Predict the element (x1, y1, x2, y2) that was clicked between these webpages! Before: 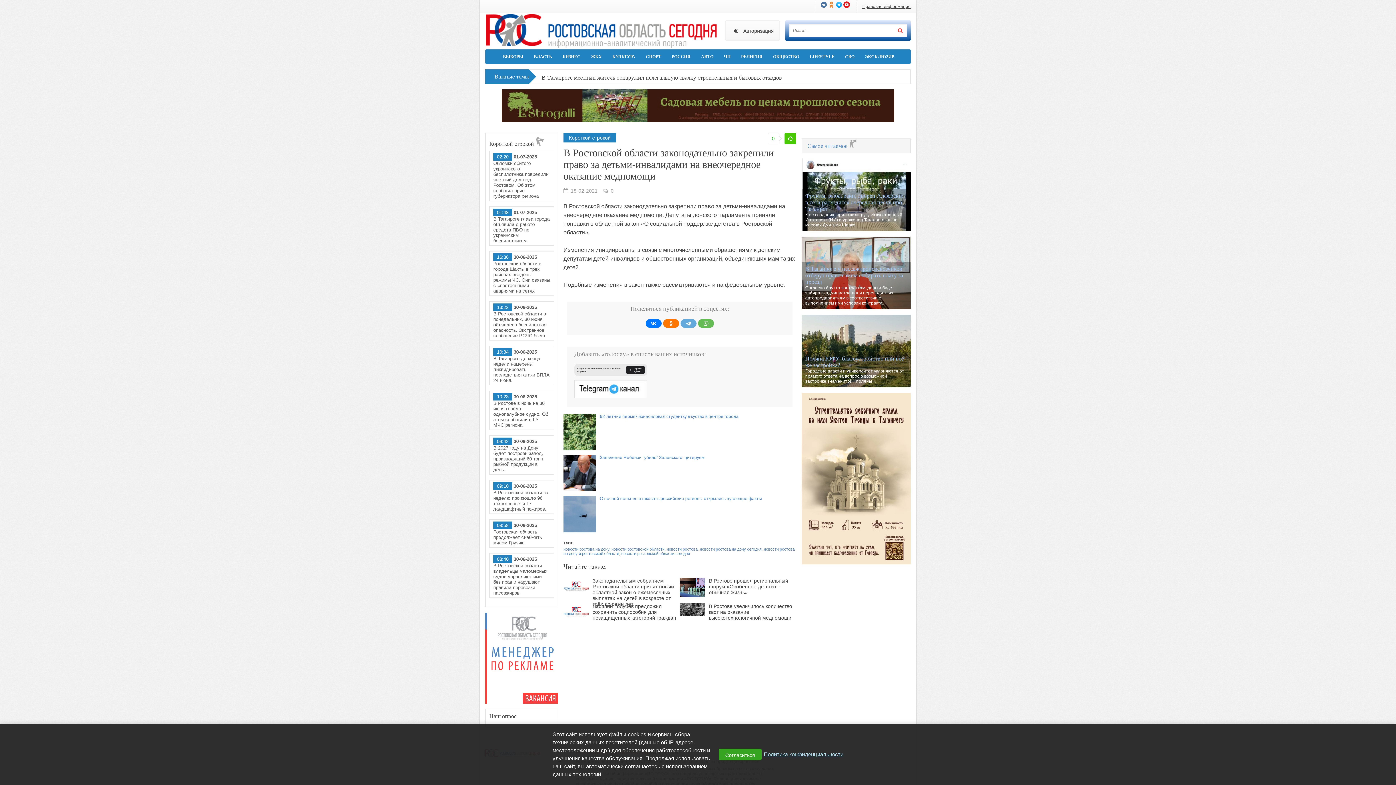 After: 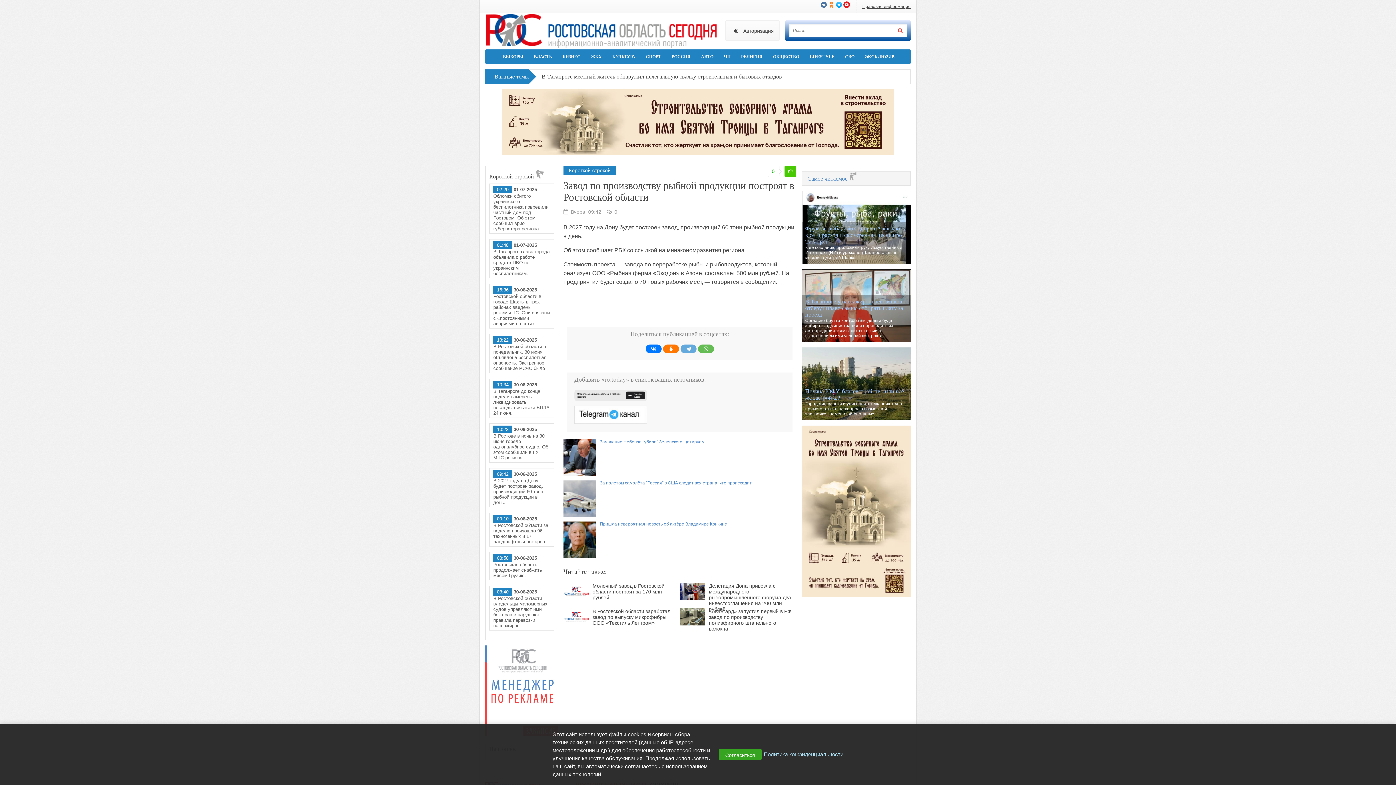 Action: label: 09:42 30-06-2025

В 2027 году на Дону будет построен завод, производящий 60 тонн рыбной продукции в день. bbox: (489, 435, 554, 474)